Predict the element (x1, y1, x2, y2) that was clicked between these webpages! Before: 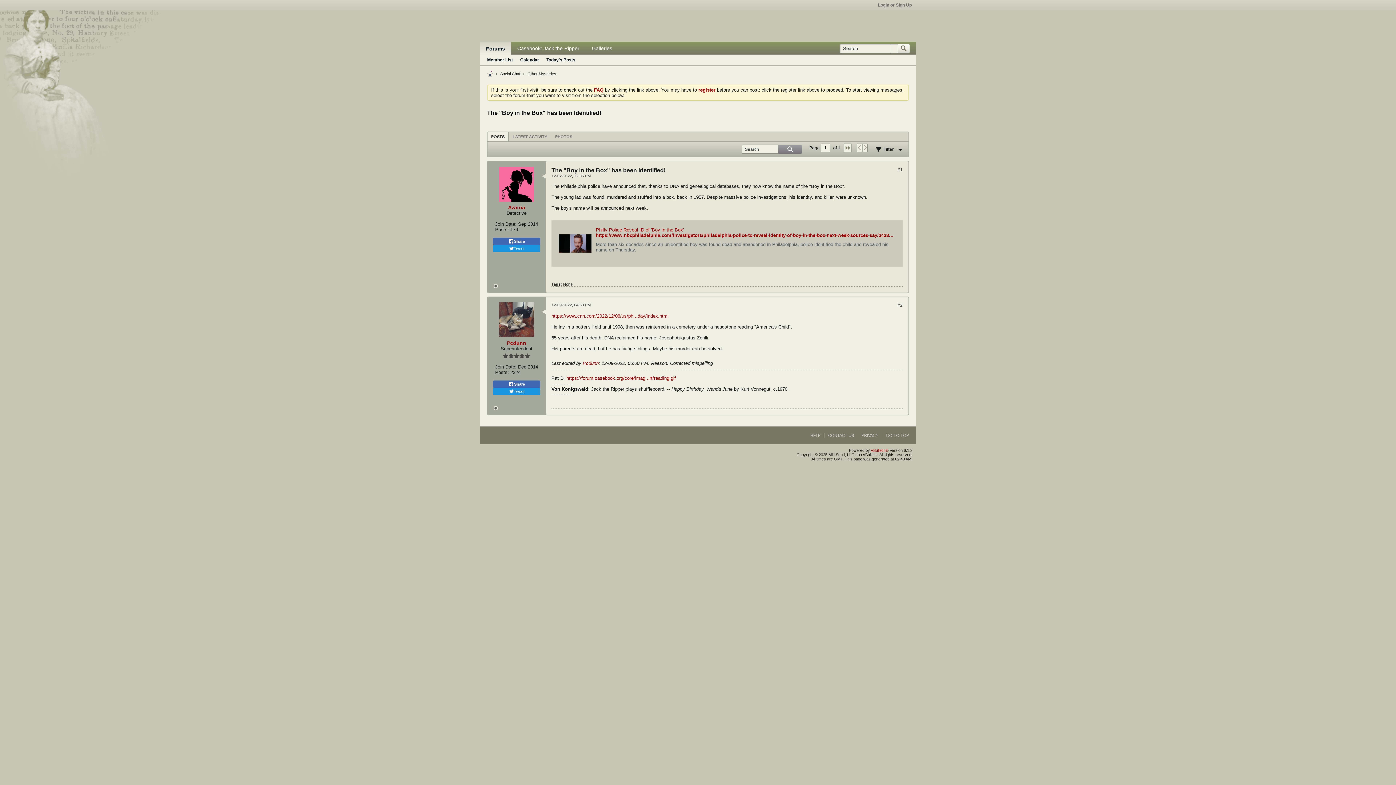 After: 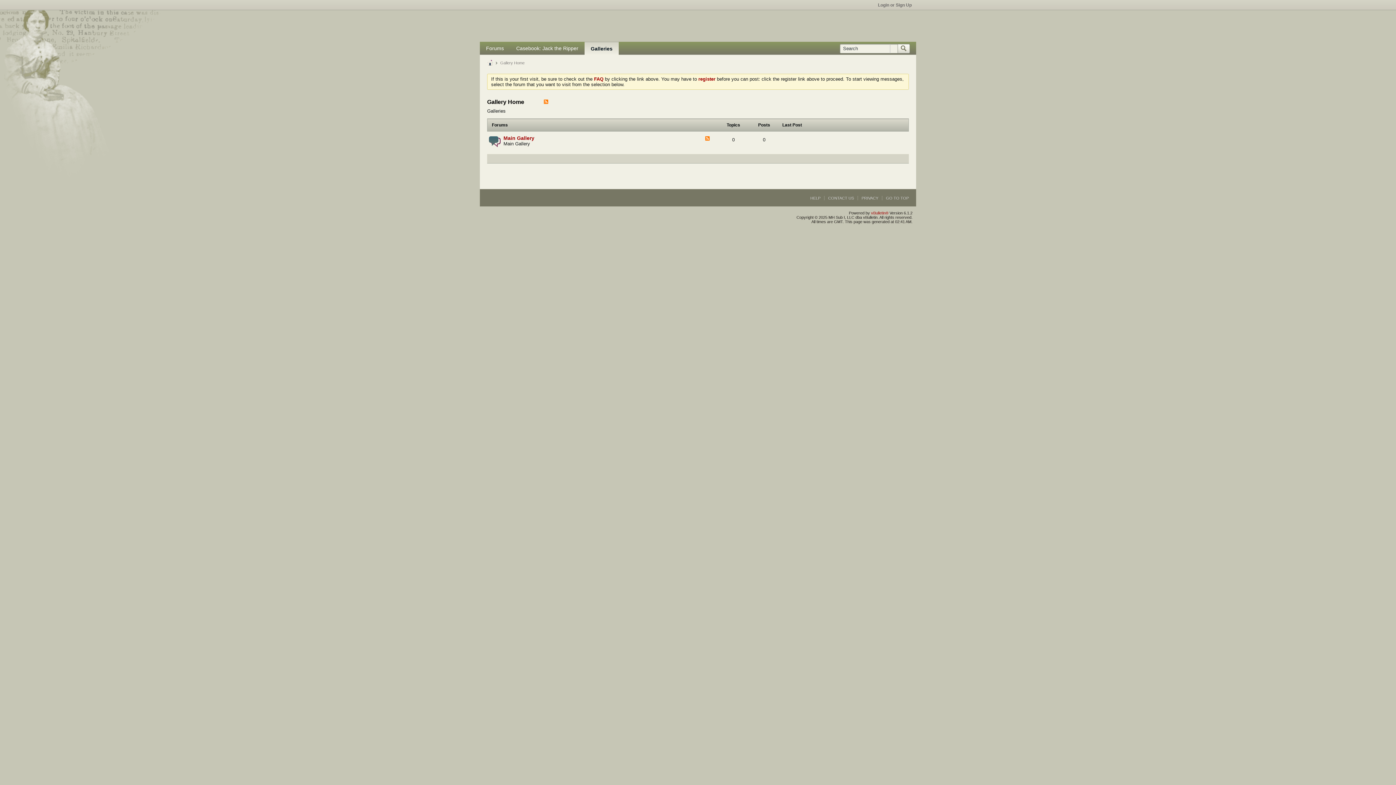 Action: bbox: (585, 41, 618, 54) label: Galleries